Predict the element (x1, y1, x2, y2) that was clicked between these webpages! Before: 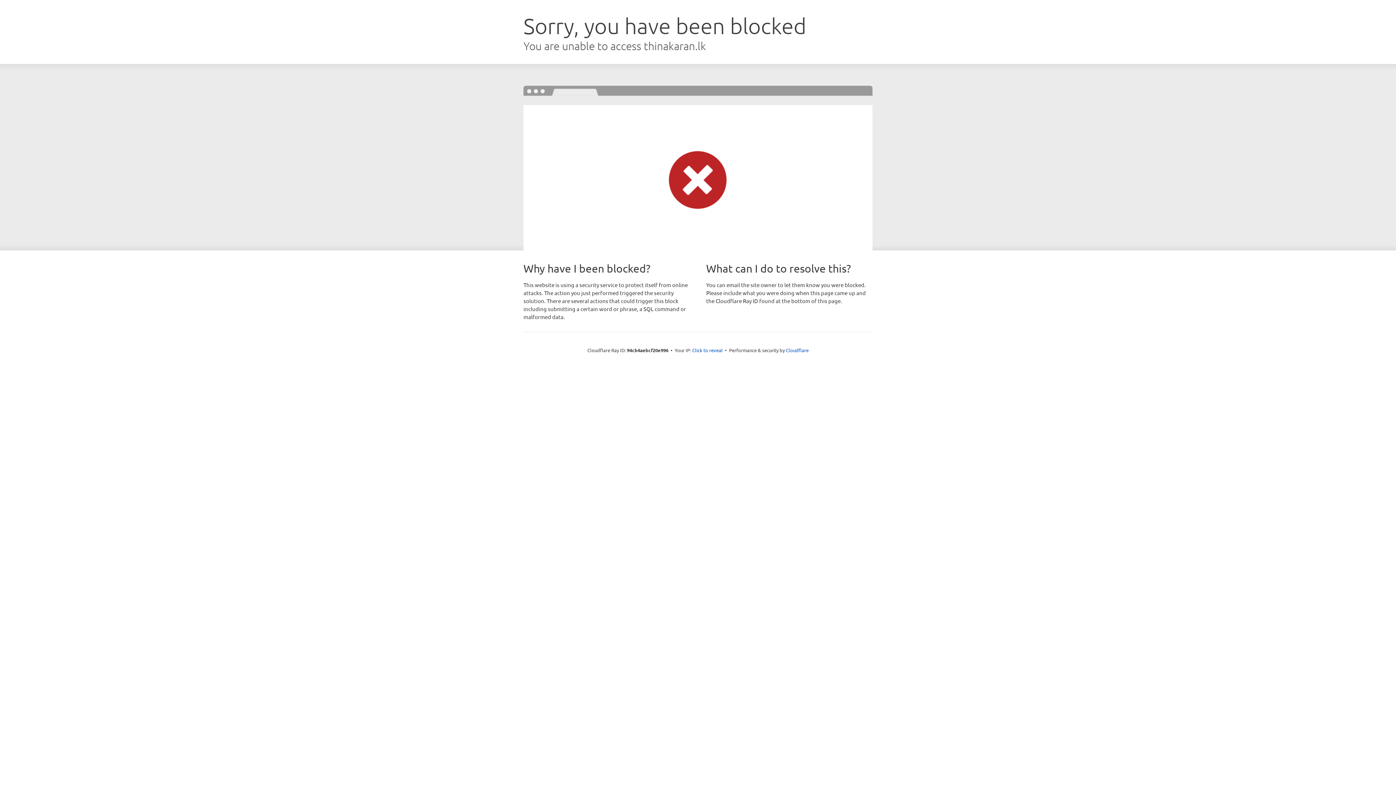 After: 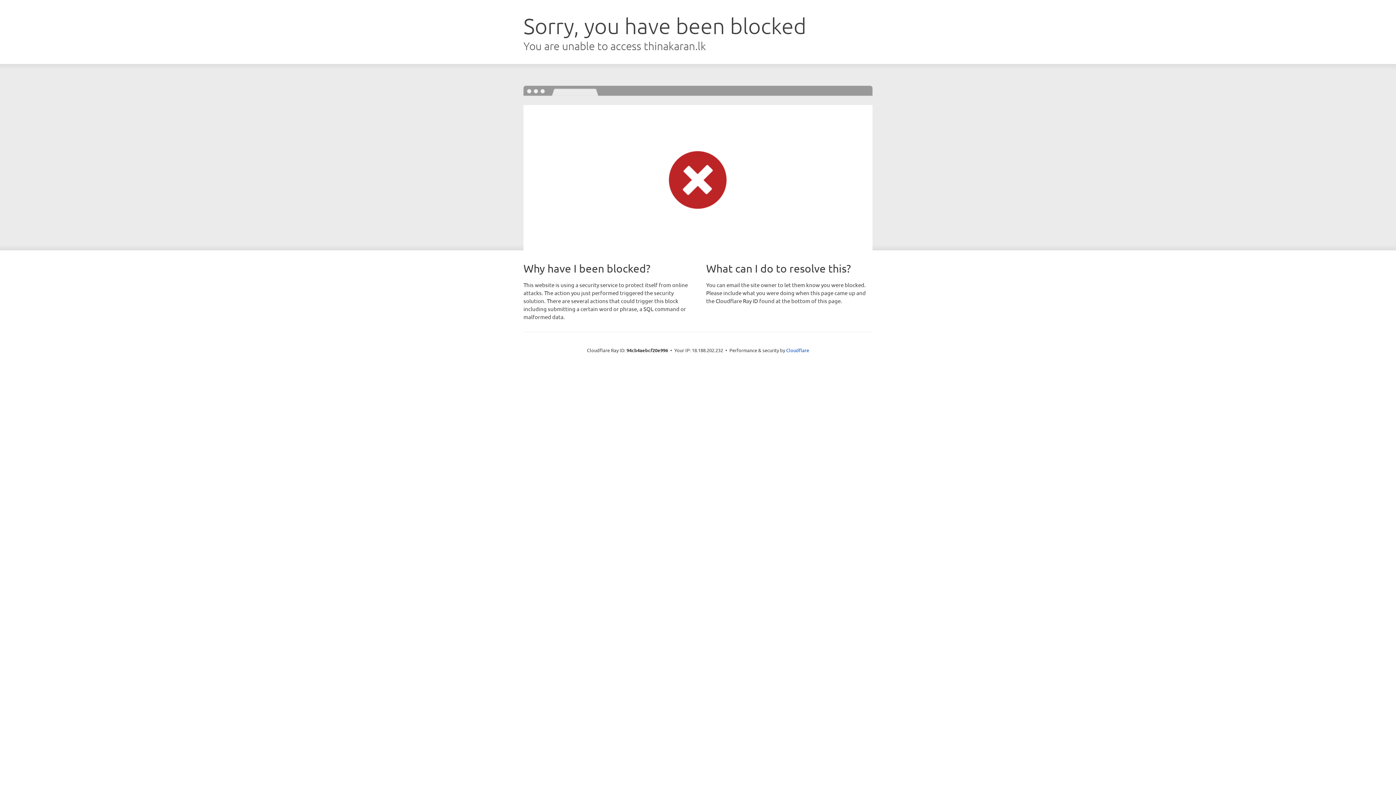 Action: label: Click to reveal bbox: (692, 346, 722, 353)